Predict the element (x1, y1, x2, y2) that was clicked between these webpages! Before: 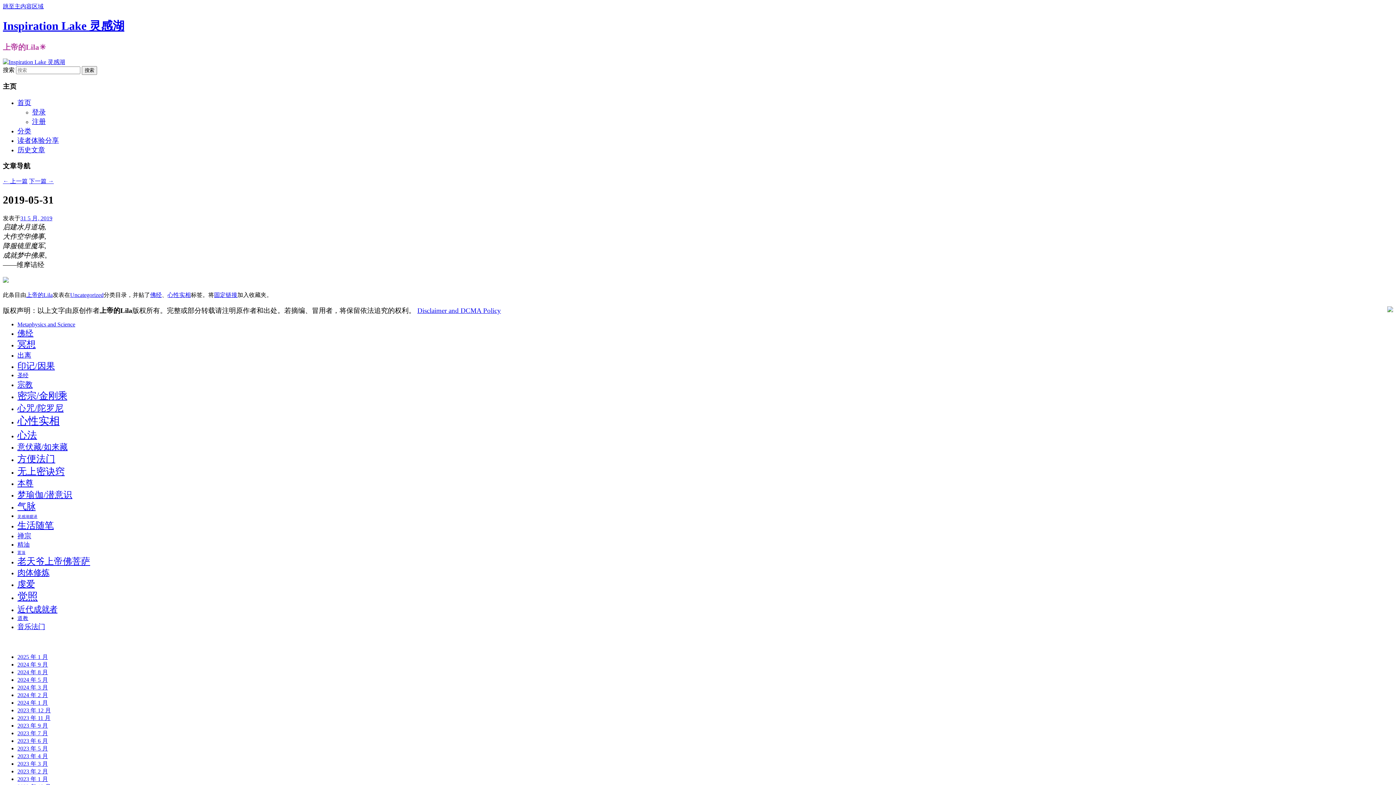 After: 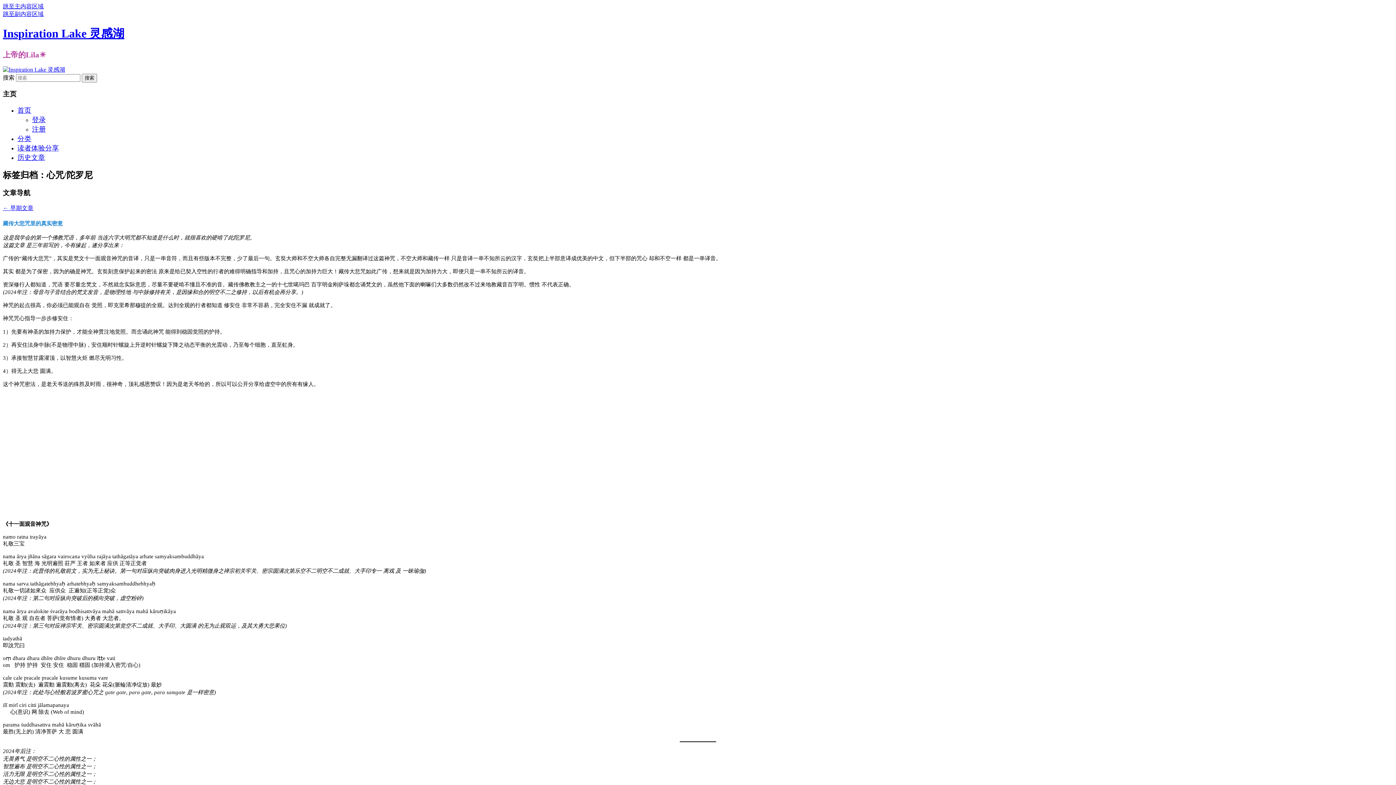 Action: bbox: (17, 403, 63, 412) label: 心咒/陀罗尼 (67 项)